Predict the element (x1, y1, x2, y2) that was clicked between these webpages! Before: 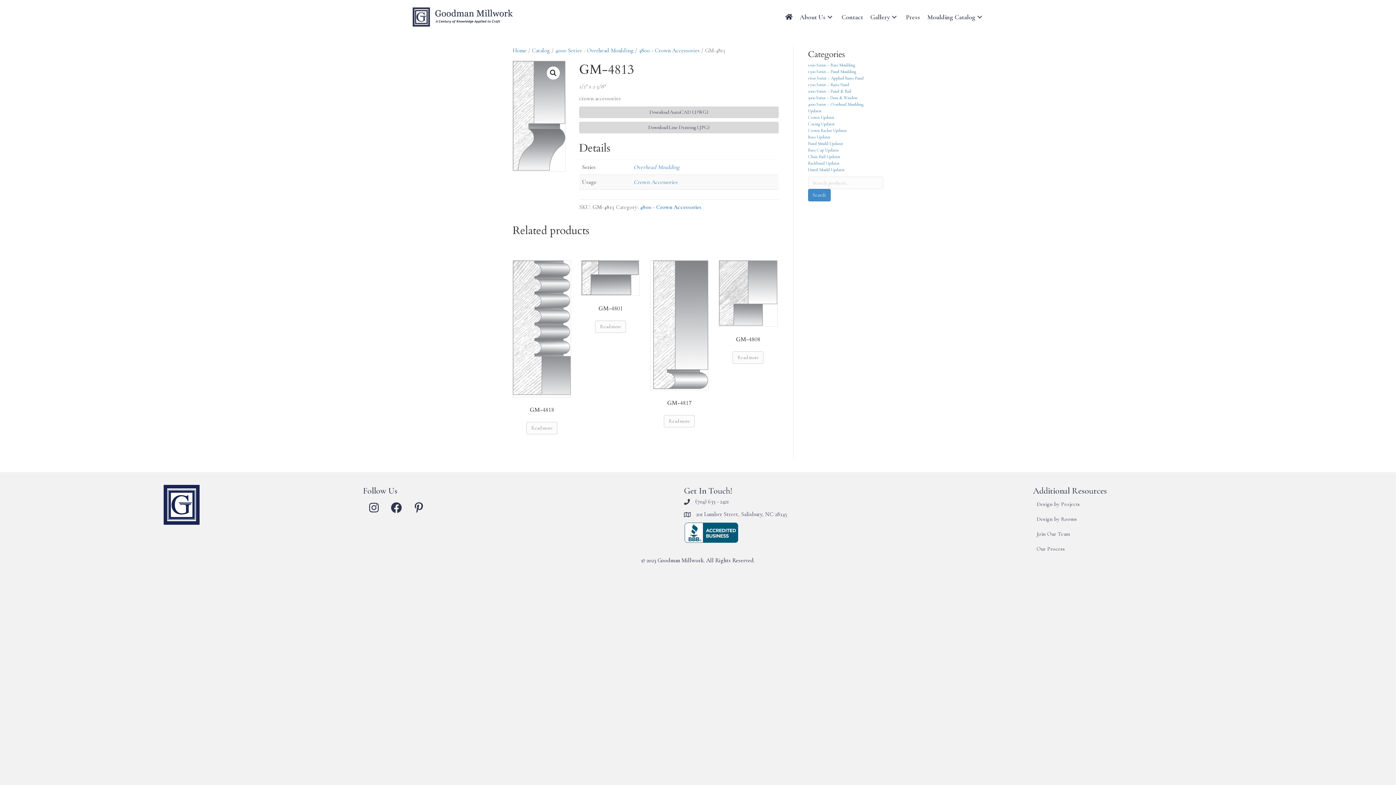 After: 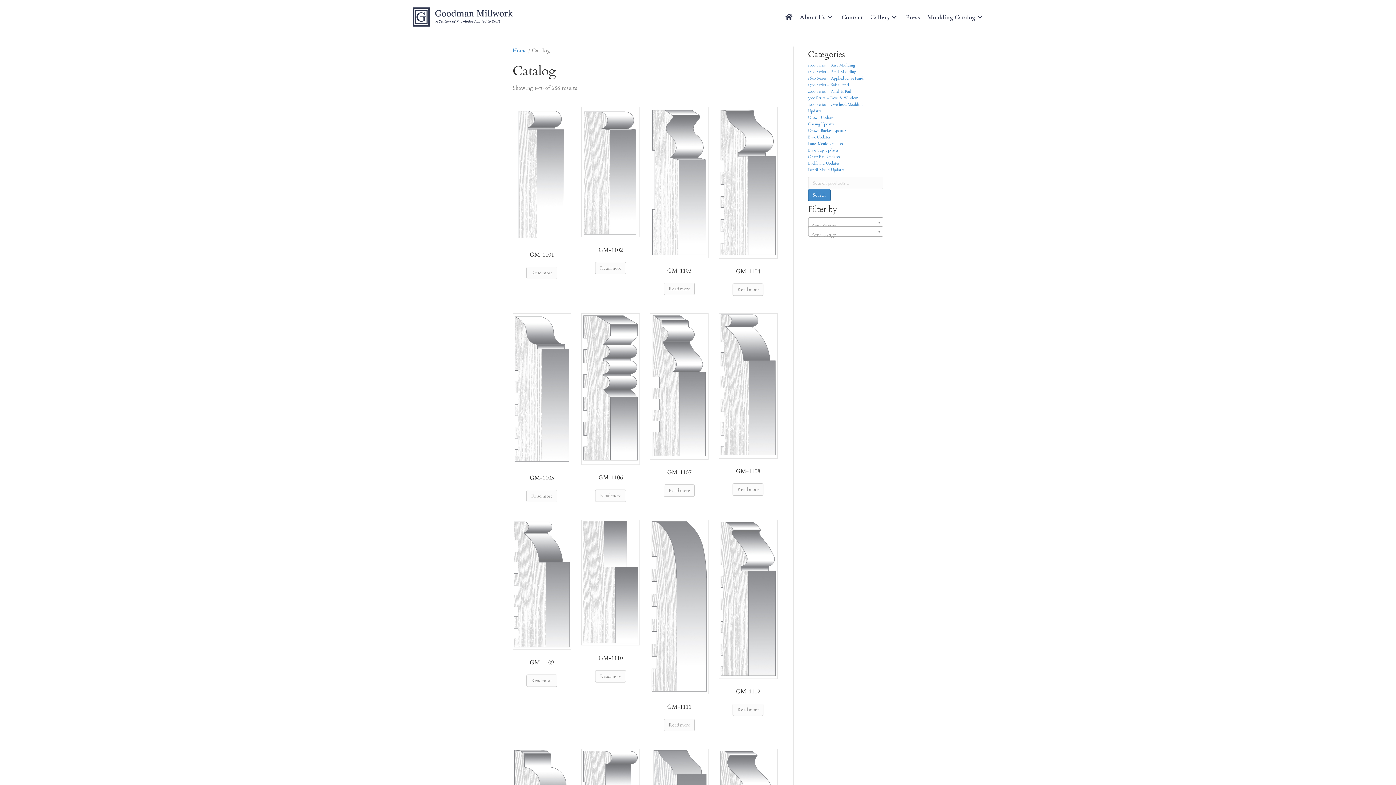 Action: bbox: (532, 46, 550, 54) label: Catalog